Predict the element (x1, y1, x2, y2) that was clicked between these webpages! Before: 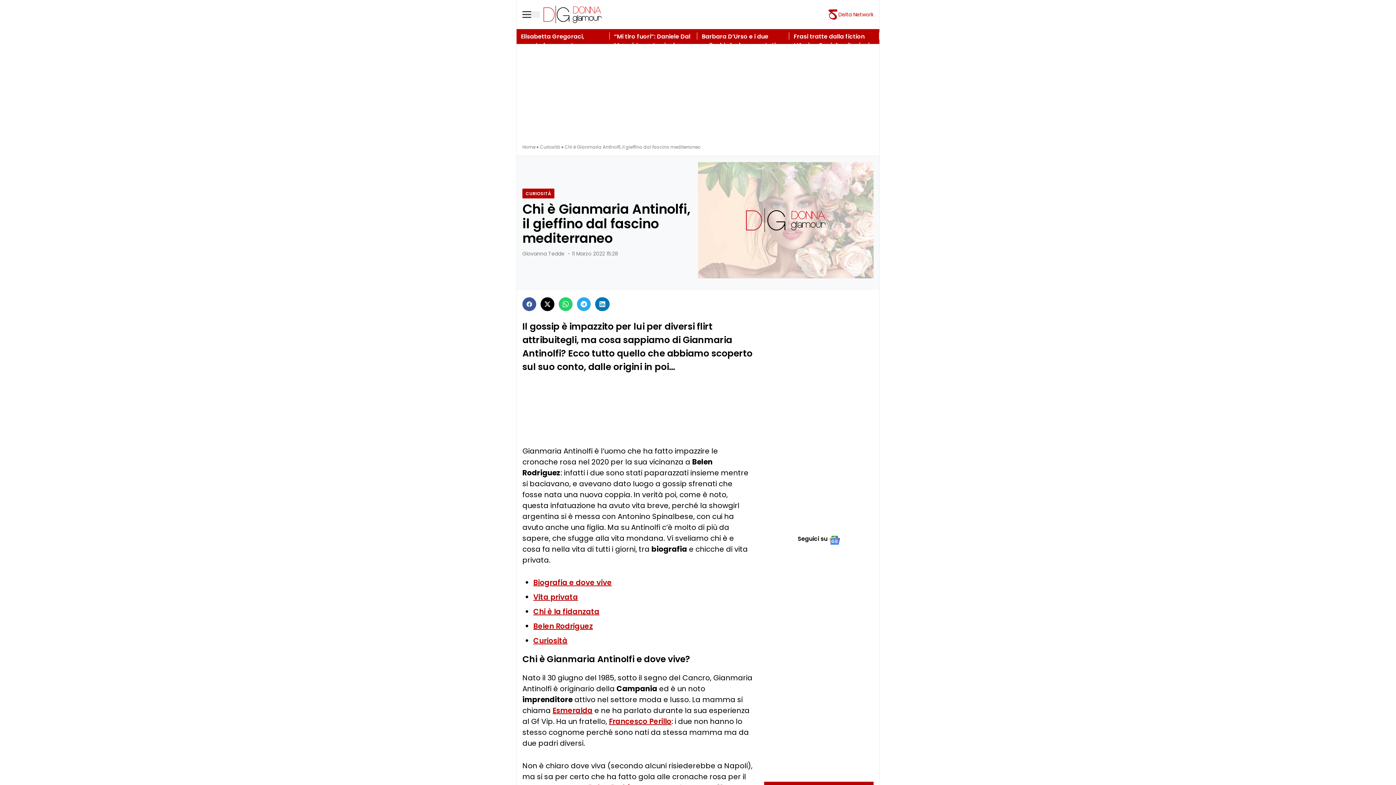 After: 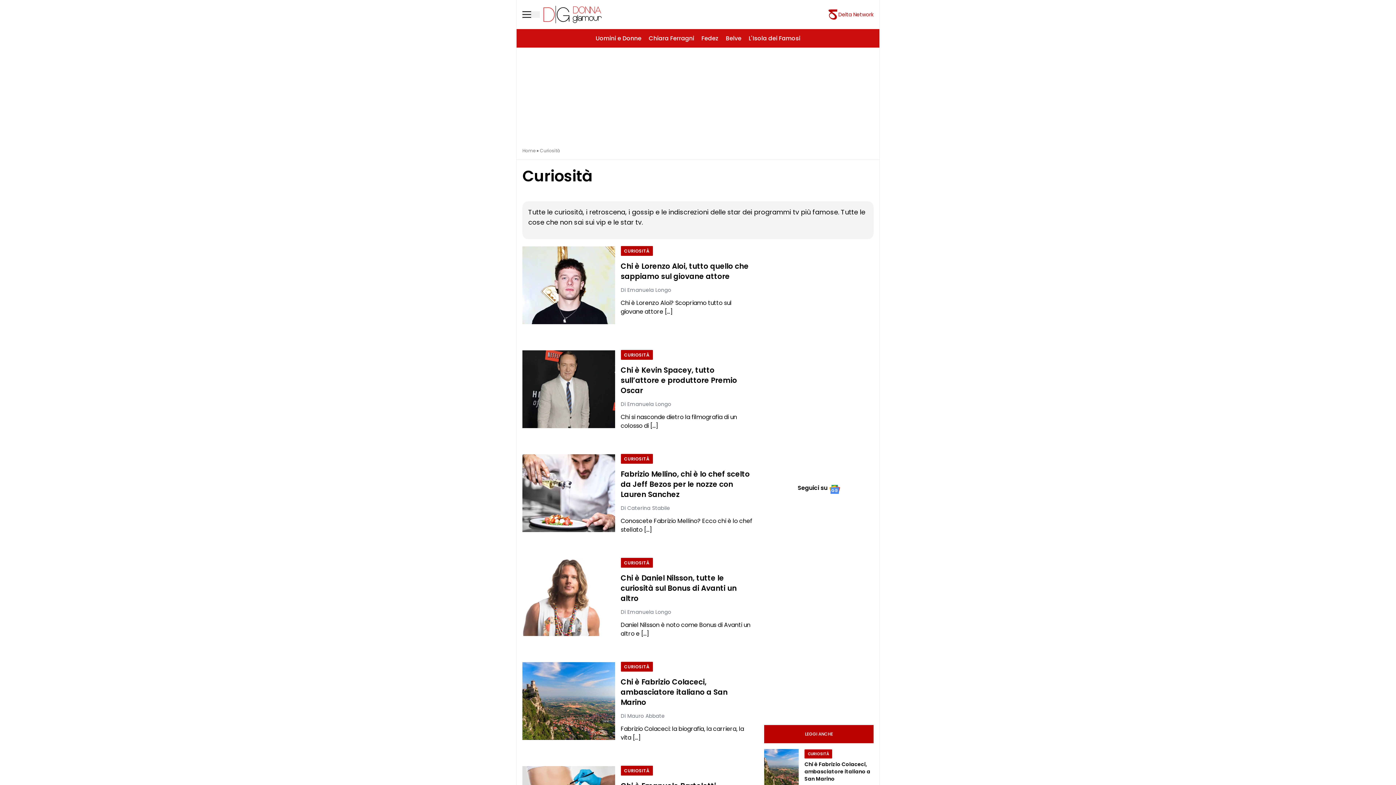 Action: bbox: (540, 144, 560, 150) label: Curiosità